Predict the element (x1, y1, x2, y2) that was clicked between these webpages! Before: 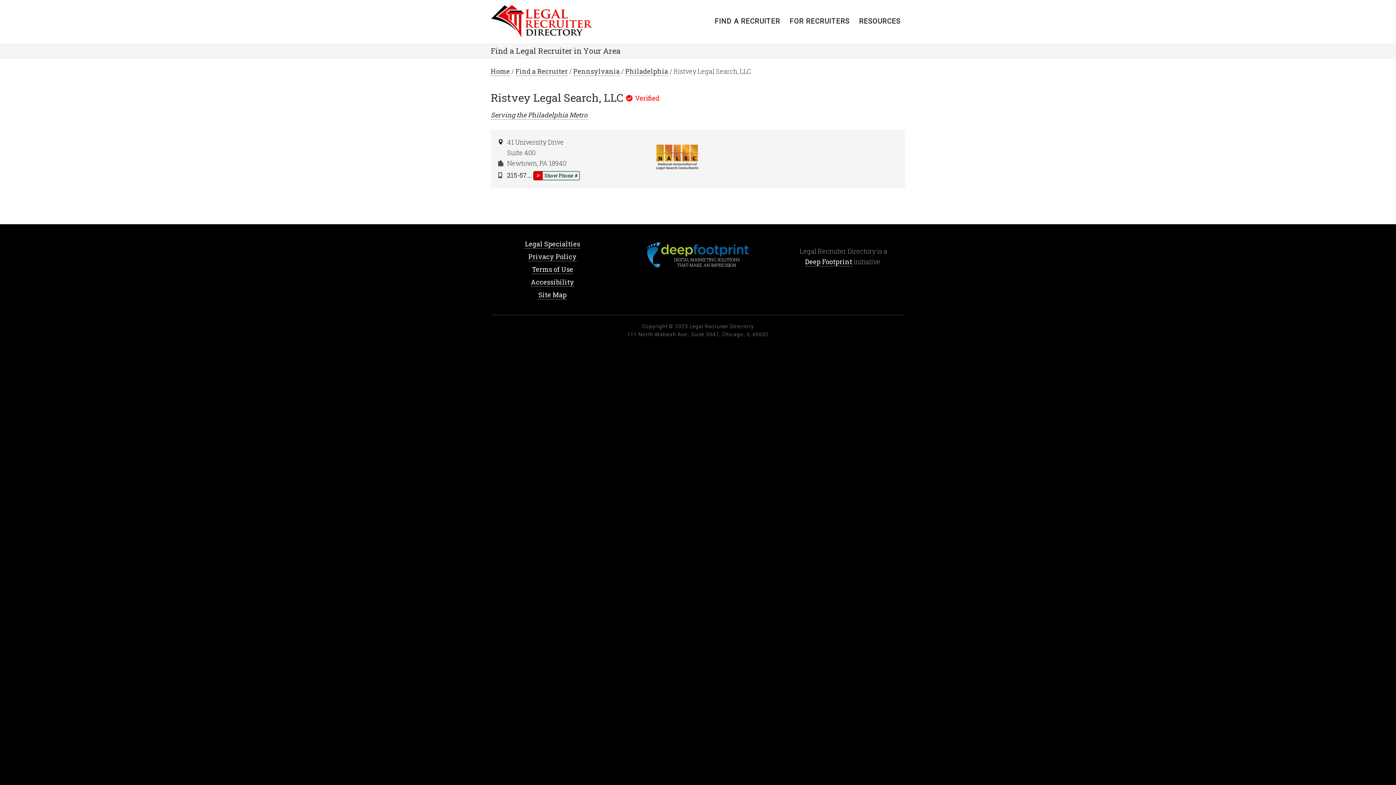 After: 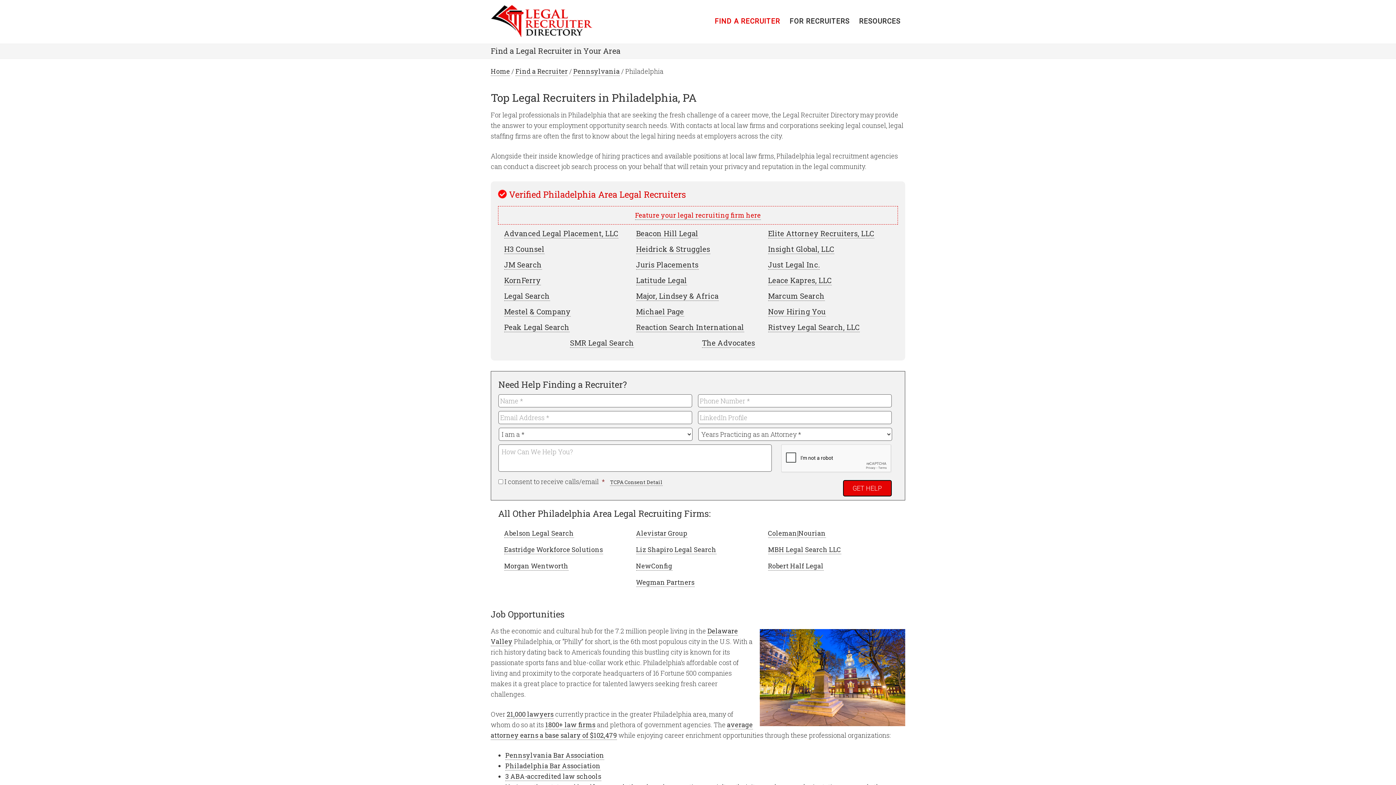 Action: label: Philadelphia bbox: (625, 66, 668, 76)